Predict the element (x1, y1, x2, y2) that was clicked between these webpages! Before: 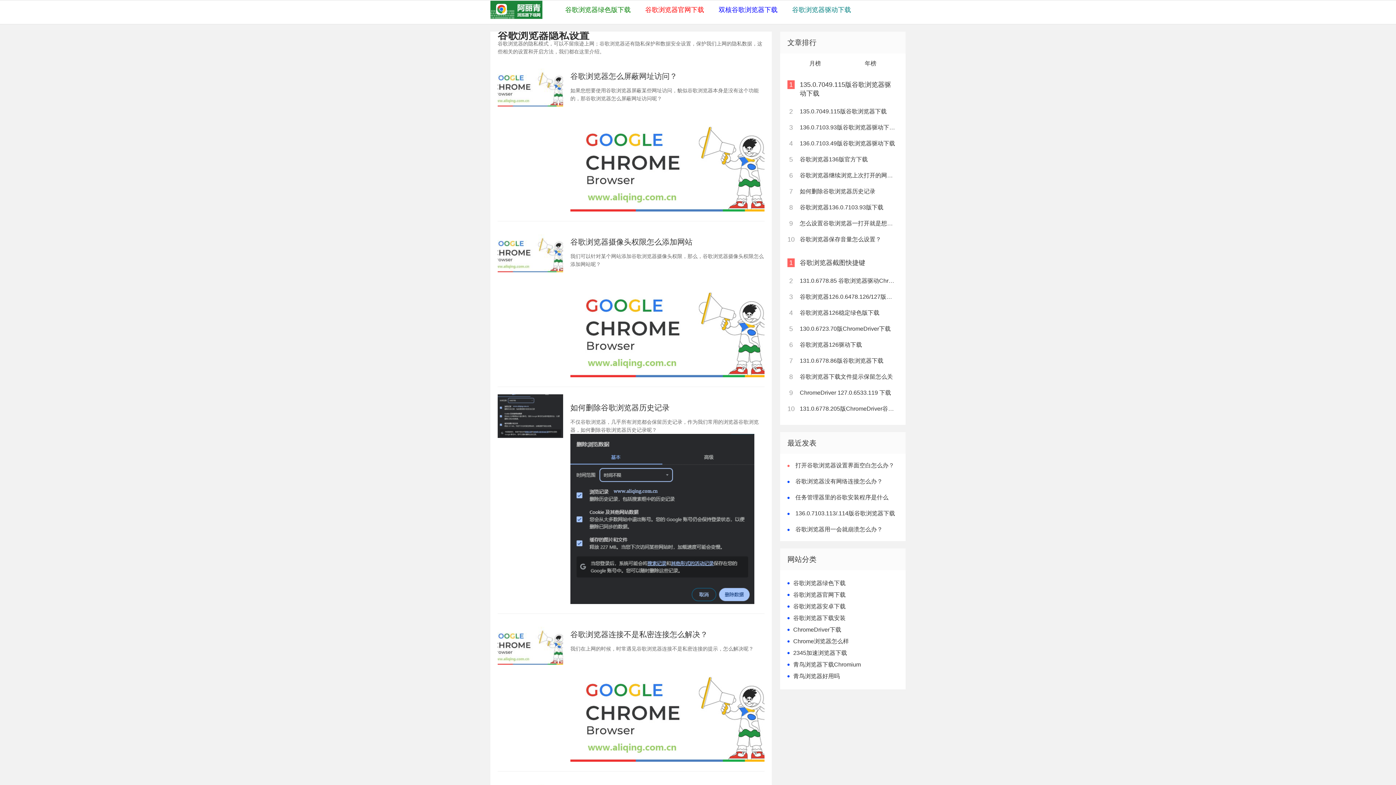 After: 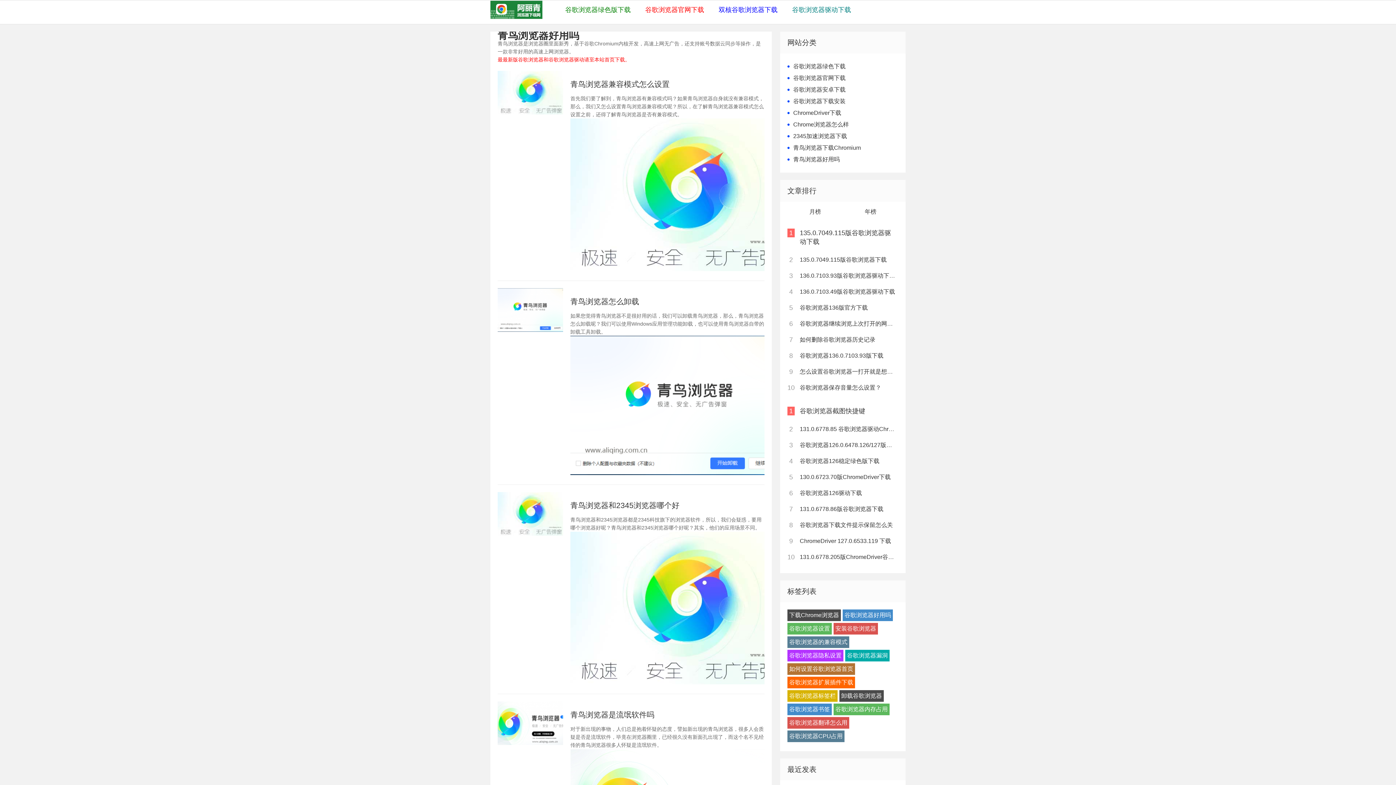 Action: bbox: (793, 673, 840, 679) label: 青鸟浏览器好用吗